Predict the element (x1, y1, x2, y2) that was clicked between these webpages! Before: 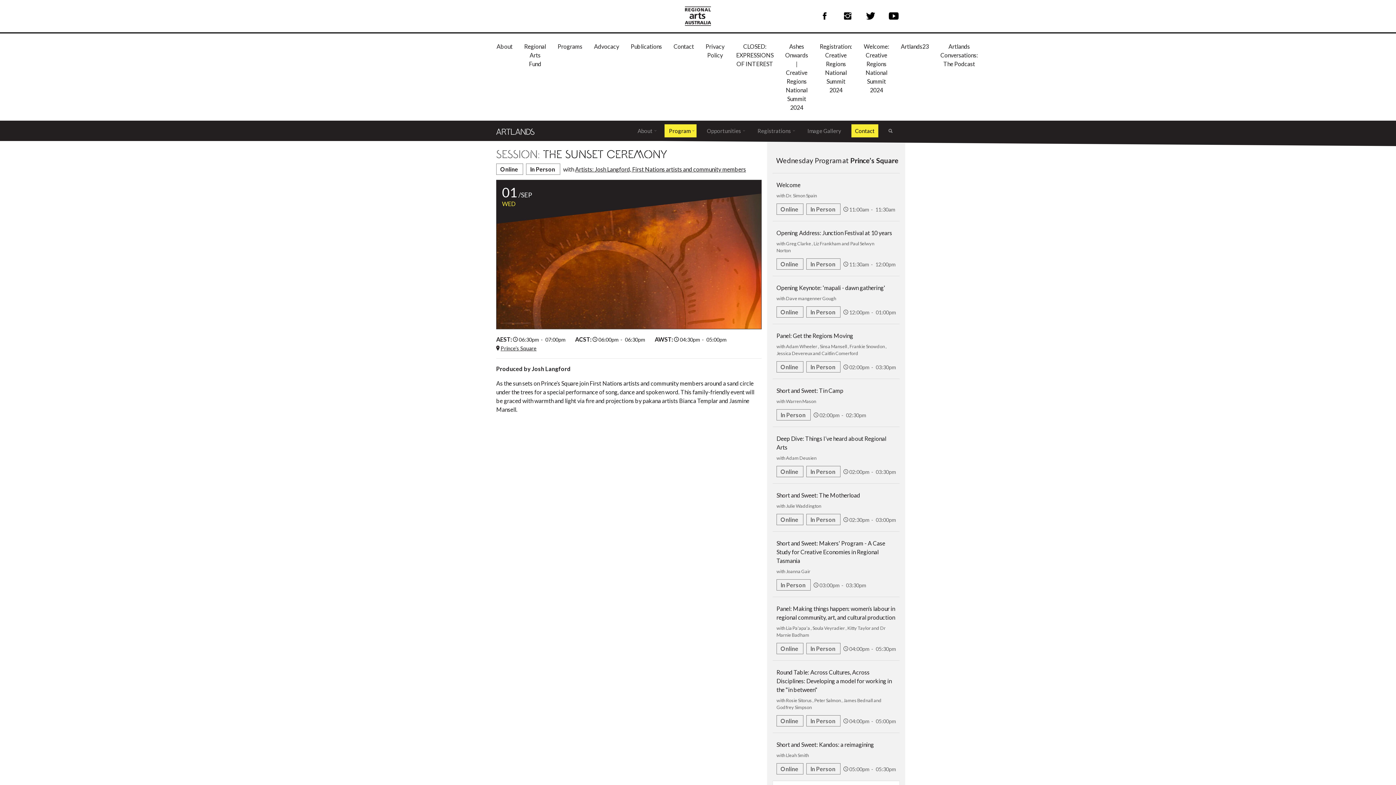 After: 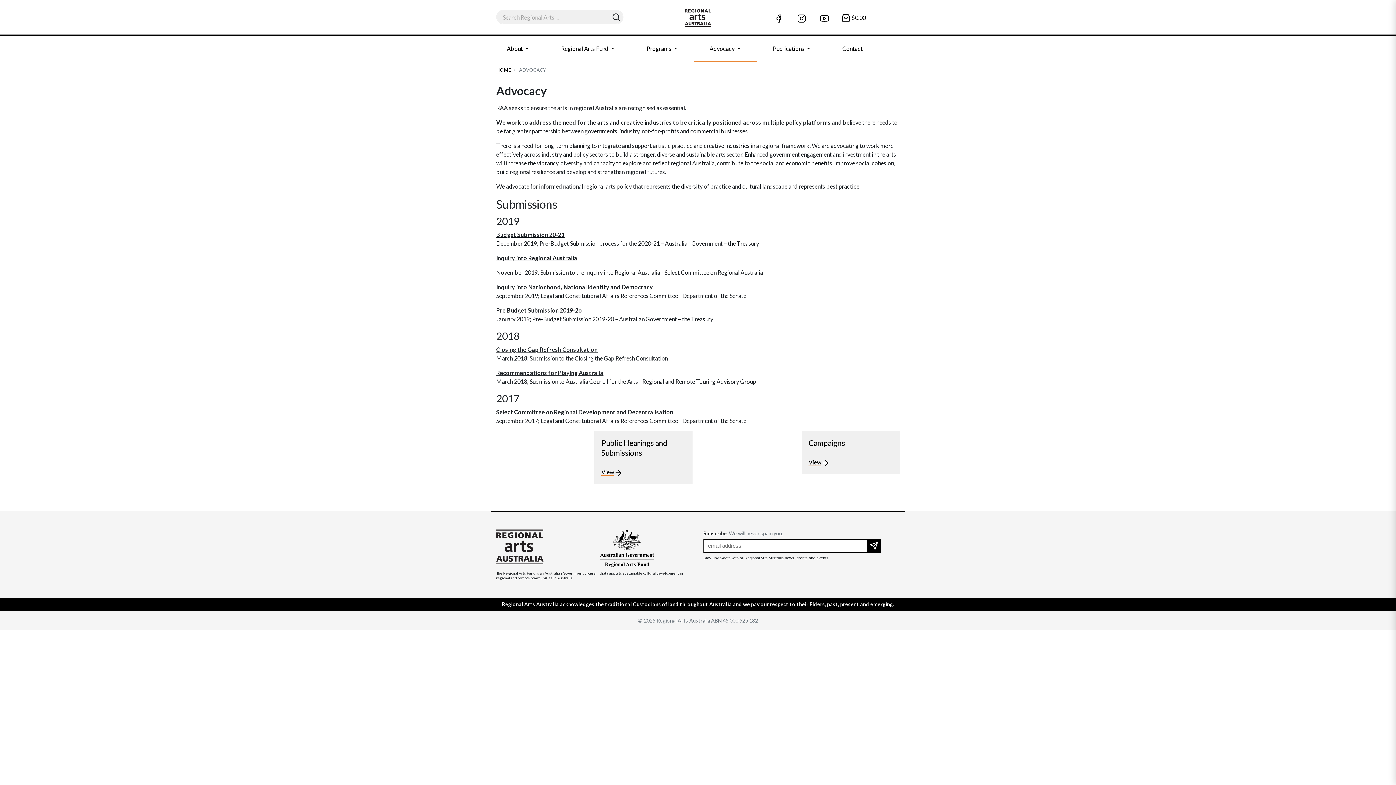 Action: bbox: (588, 33, 625, 59) label: Advocacy